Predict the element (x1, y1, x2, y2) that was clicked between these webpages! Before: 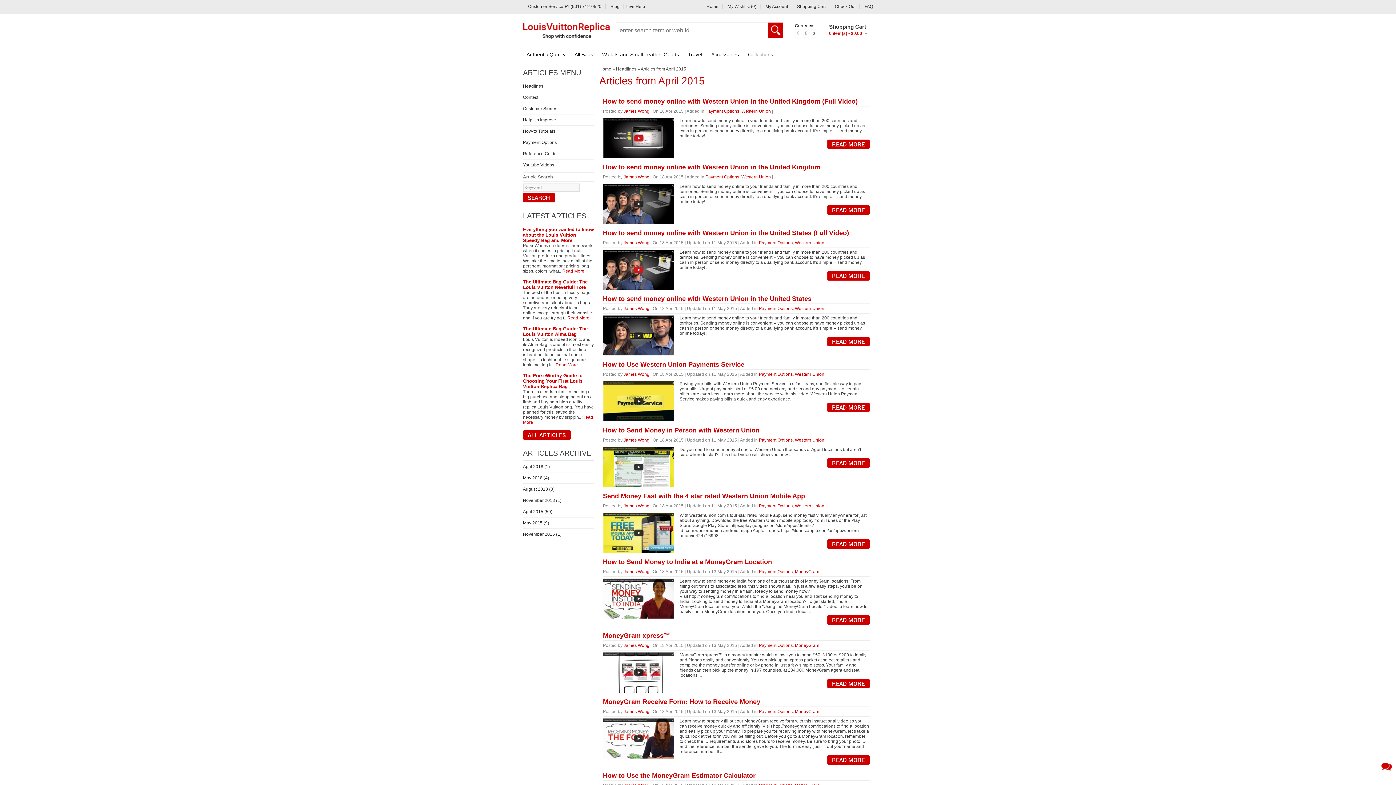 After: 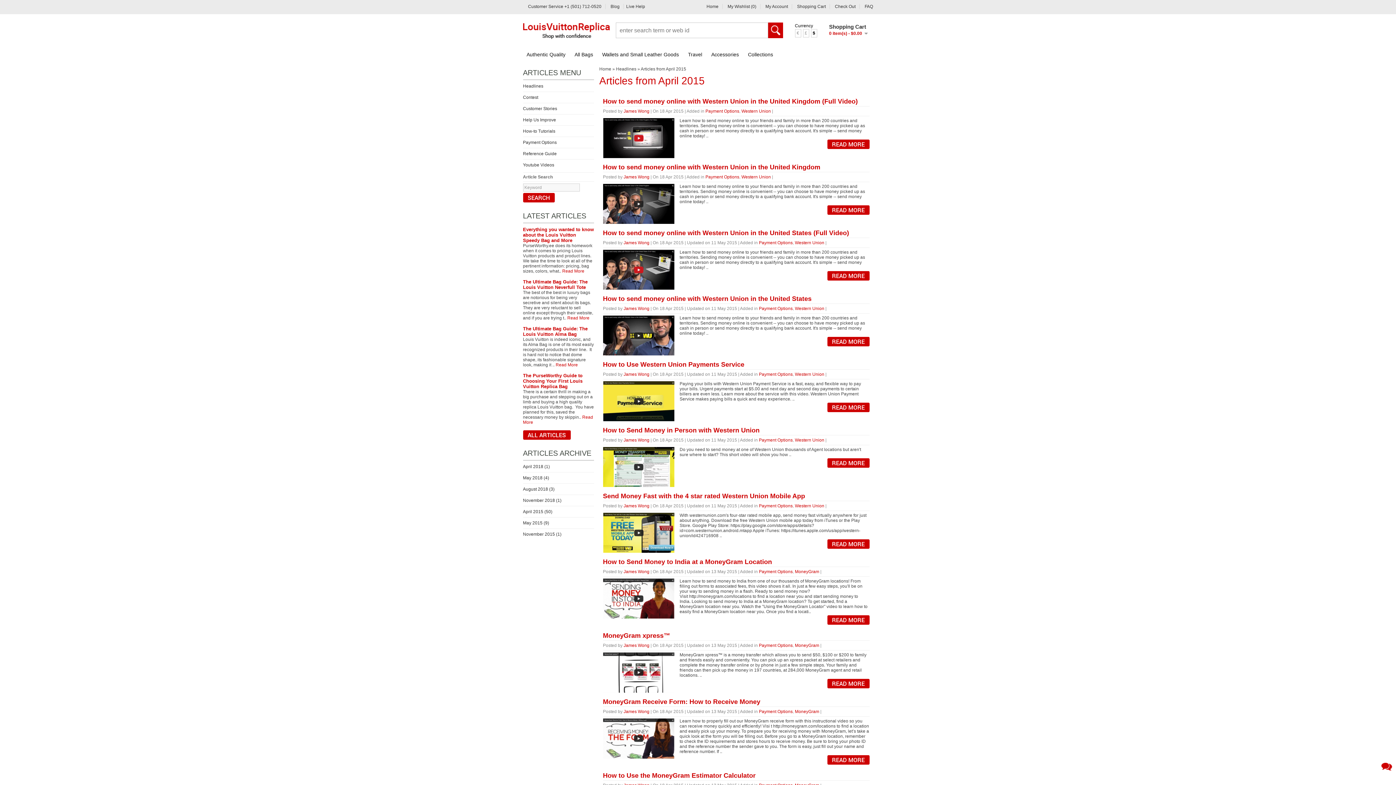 Action: label: $ bbox: (811, 29, 817, 37)